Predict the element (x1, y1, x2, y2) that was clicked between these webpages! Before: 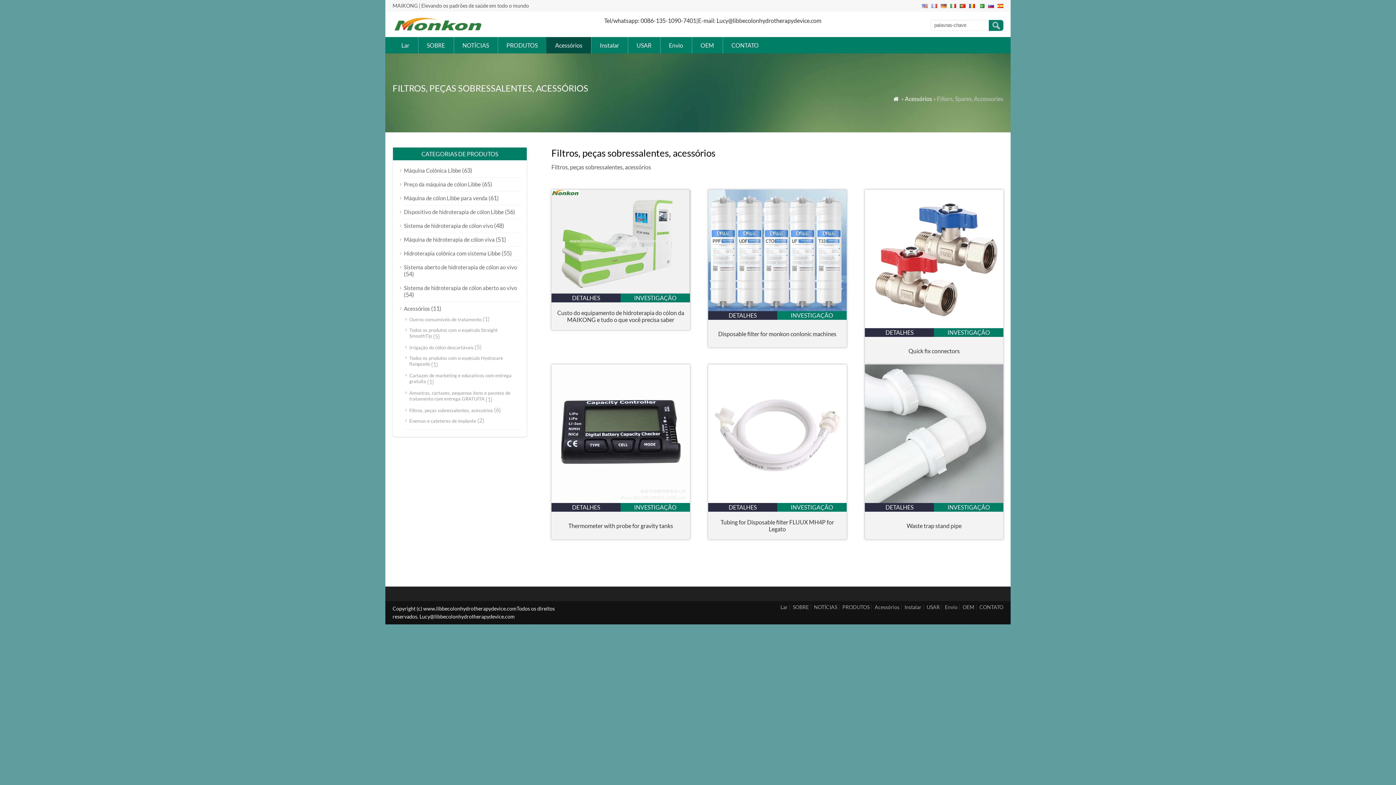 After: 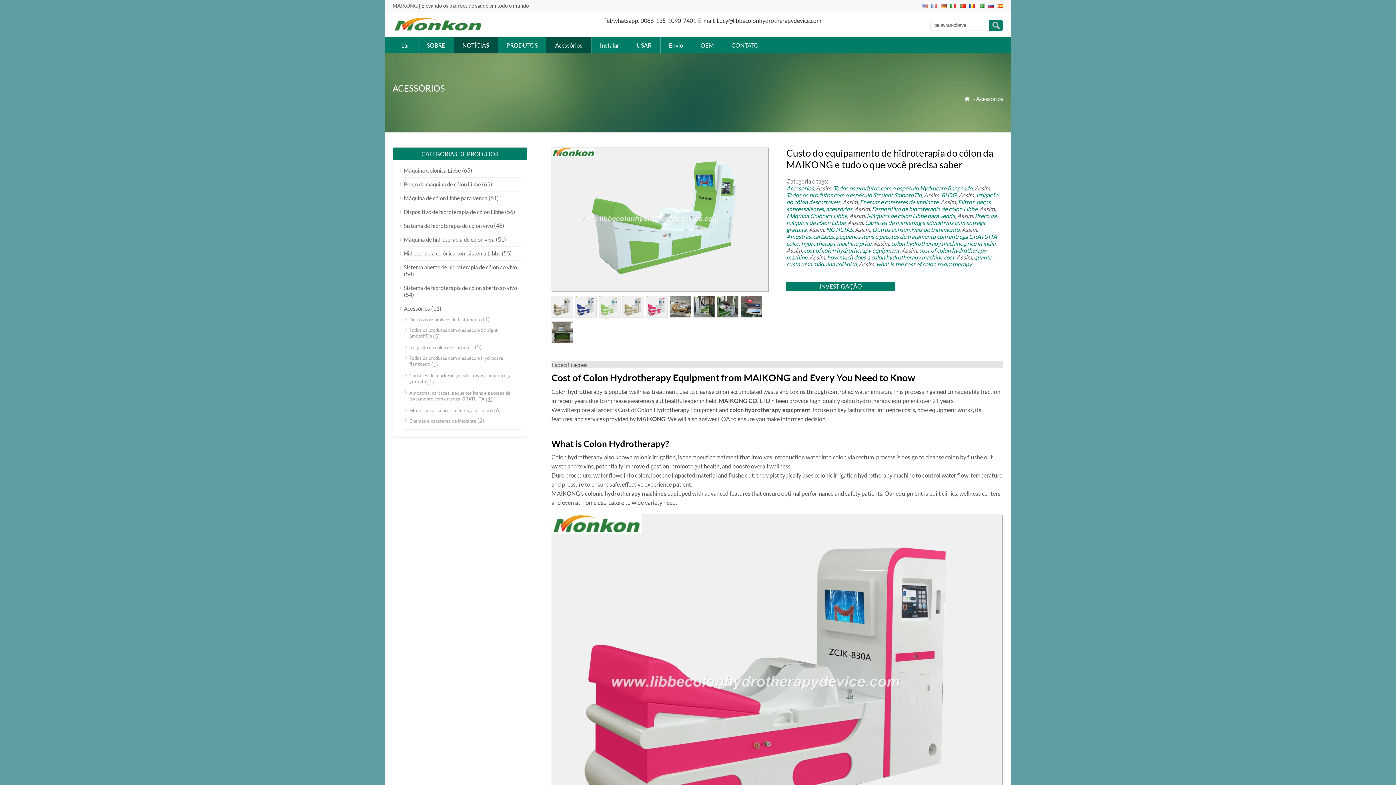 Action: bbox: (551, 293, 620, 302) label: DETALHES